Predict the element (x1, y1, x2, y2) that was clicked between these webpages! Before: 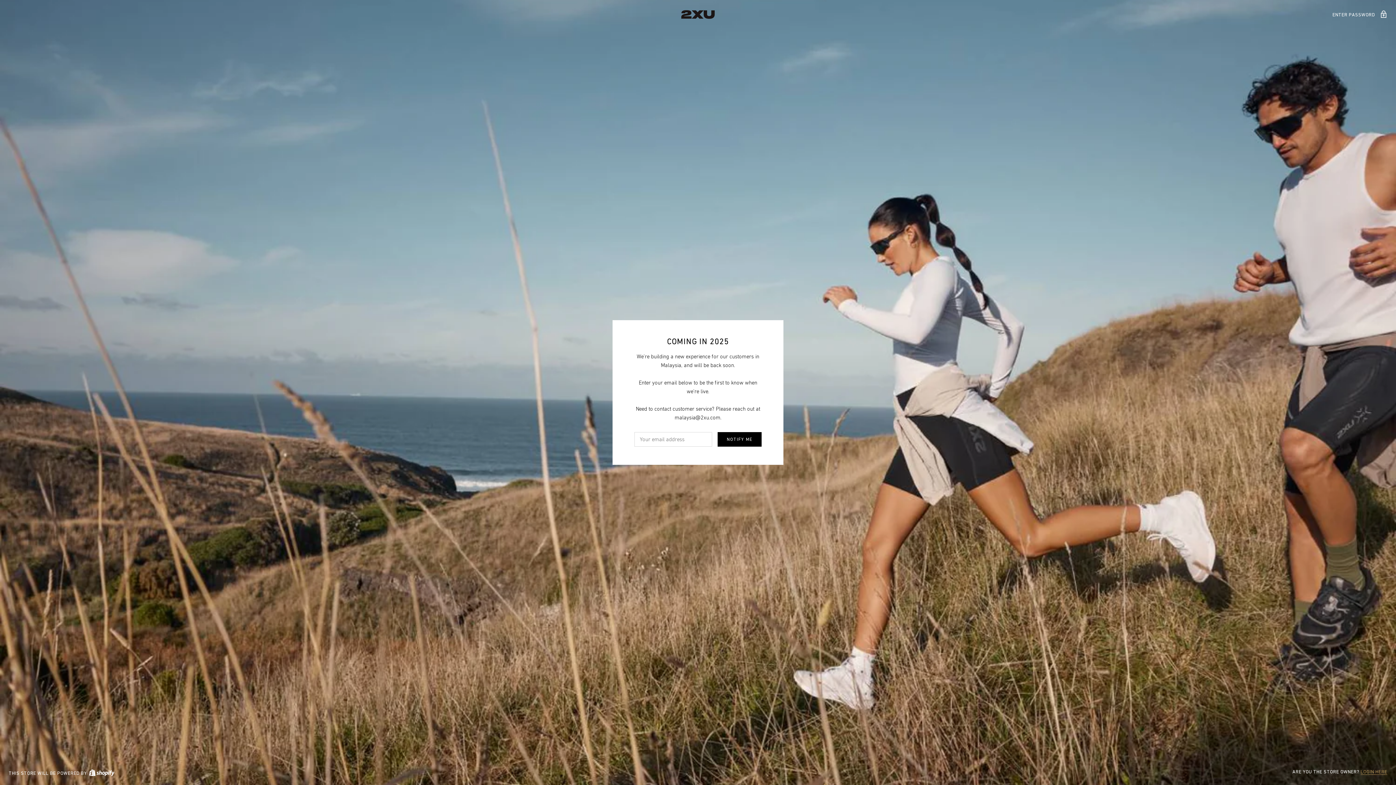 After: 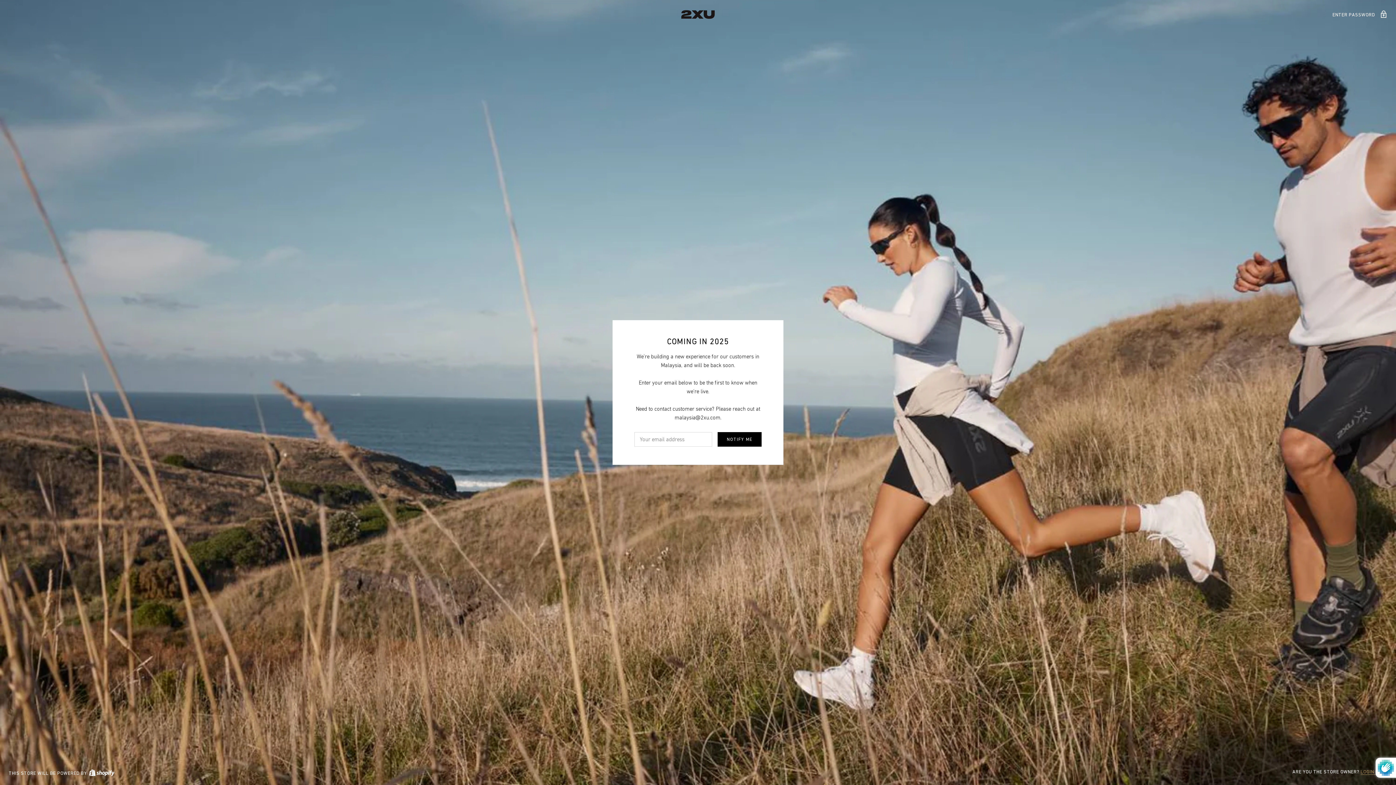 Action: bbox: (717, 432, 761, 446) label: NOTIFY ME